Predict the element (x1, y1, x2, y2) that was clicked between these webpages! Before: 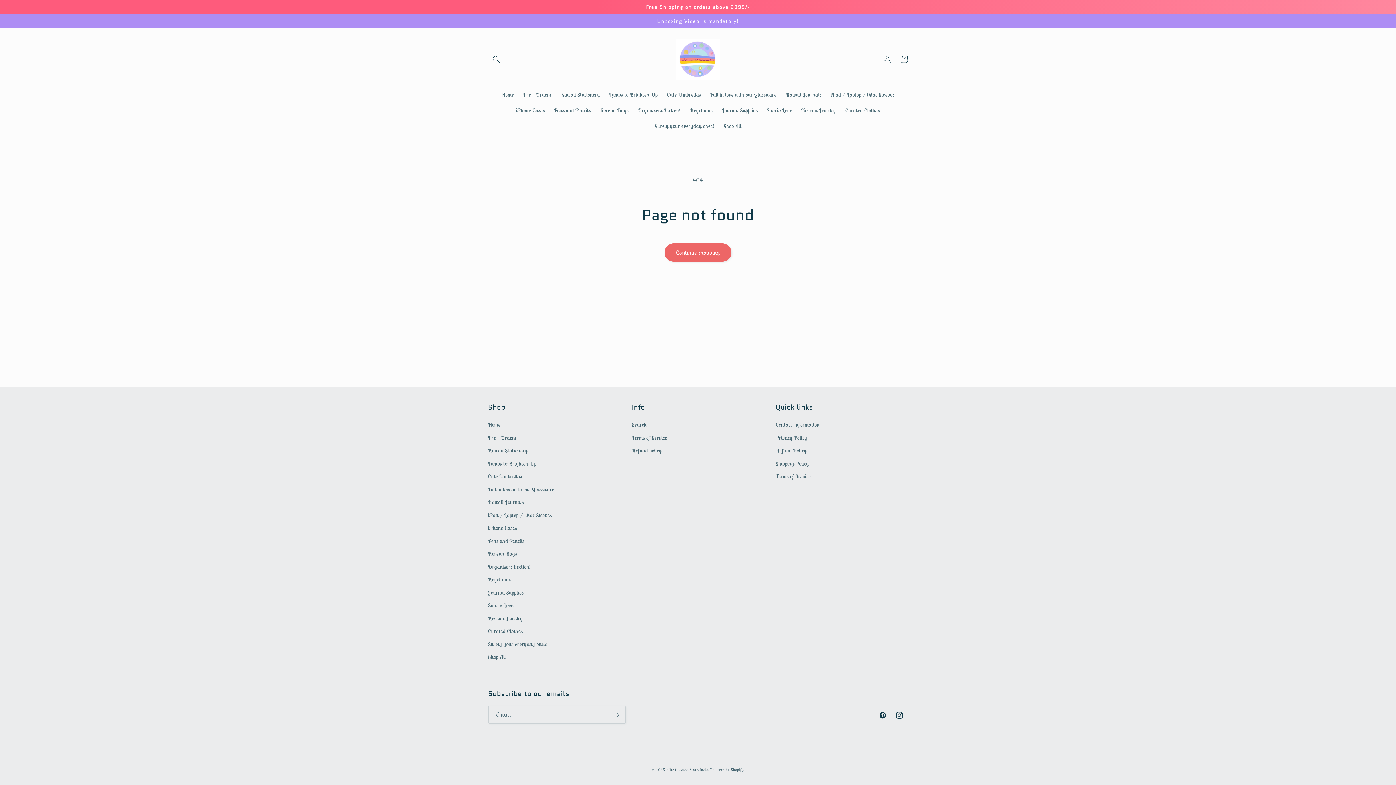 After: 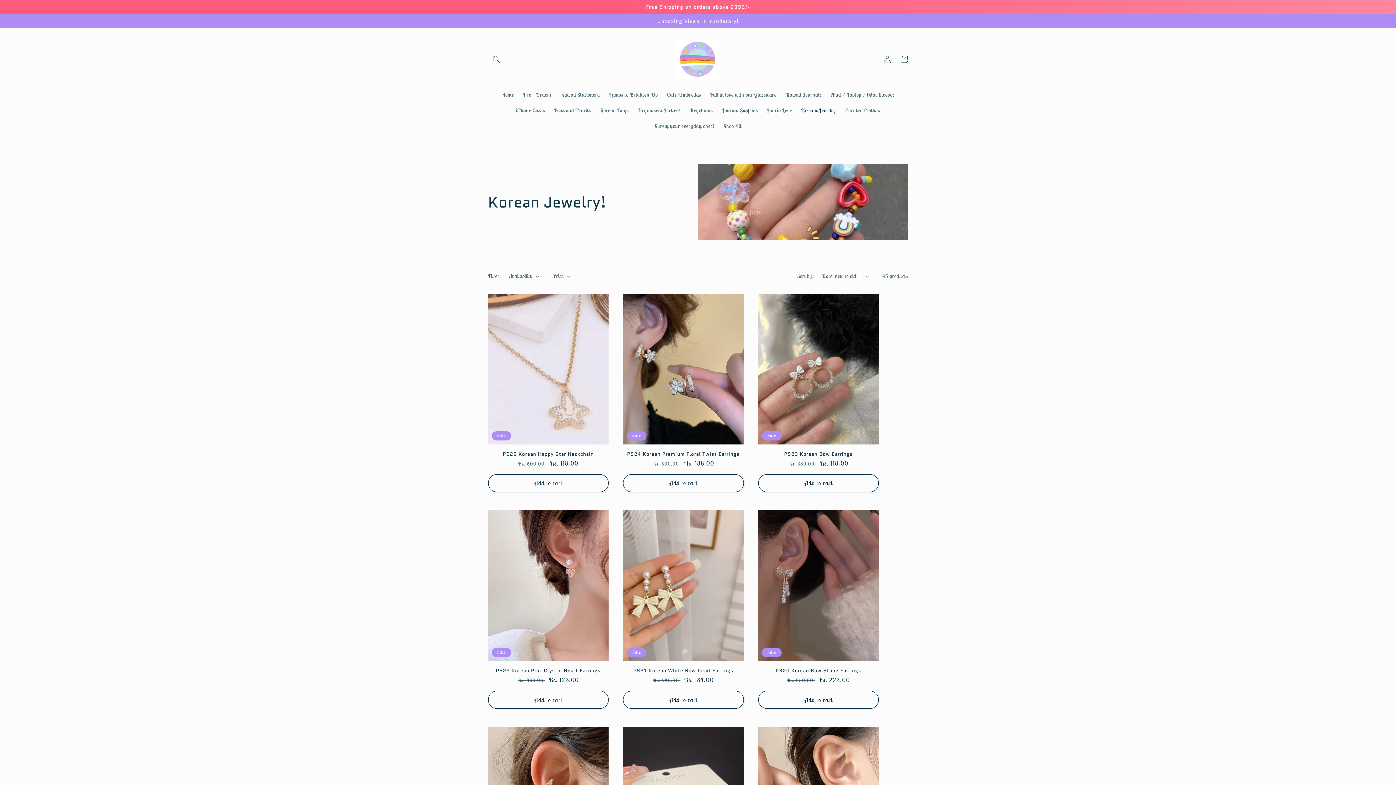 Action: bbox: (488, 612, 523, 625) label: Korean Jewelry